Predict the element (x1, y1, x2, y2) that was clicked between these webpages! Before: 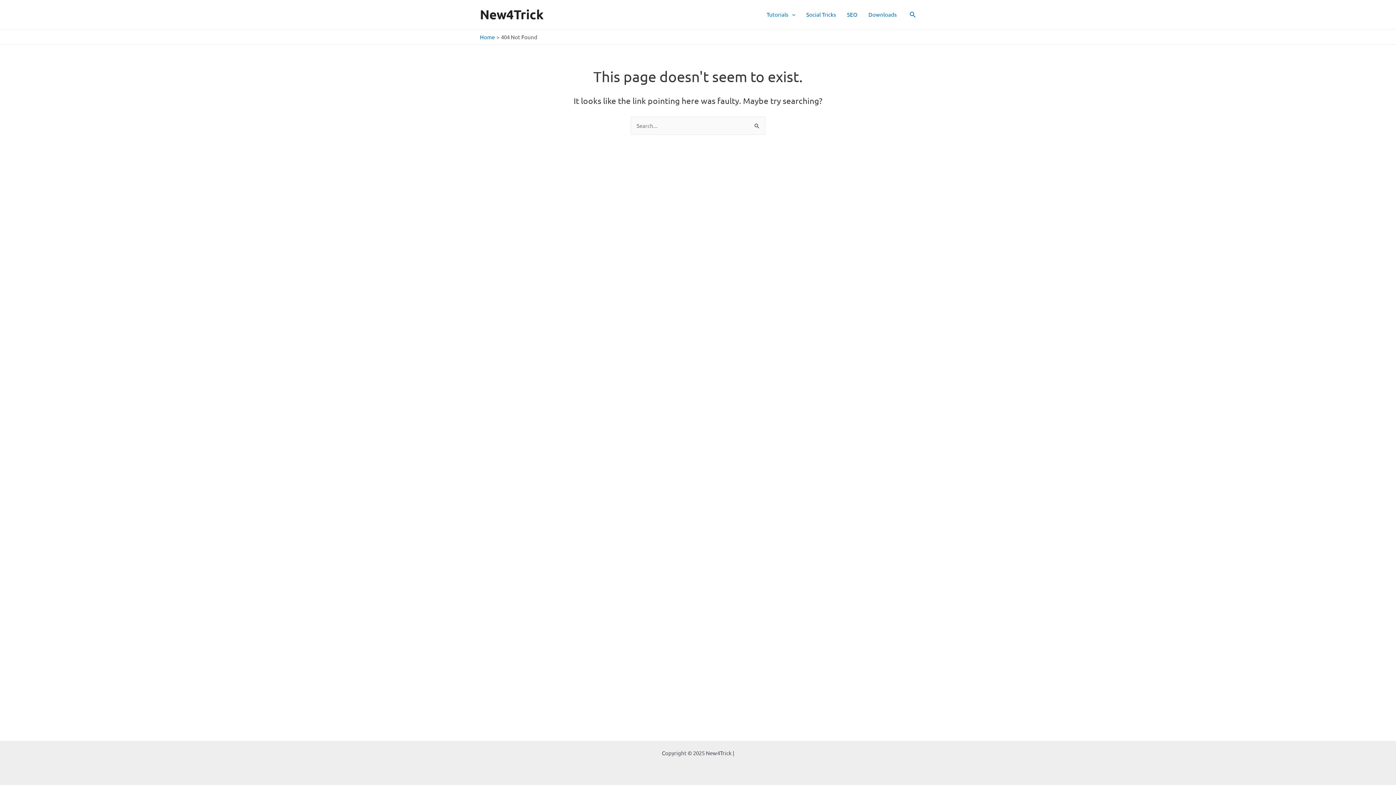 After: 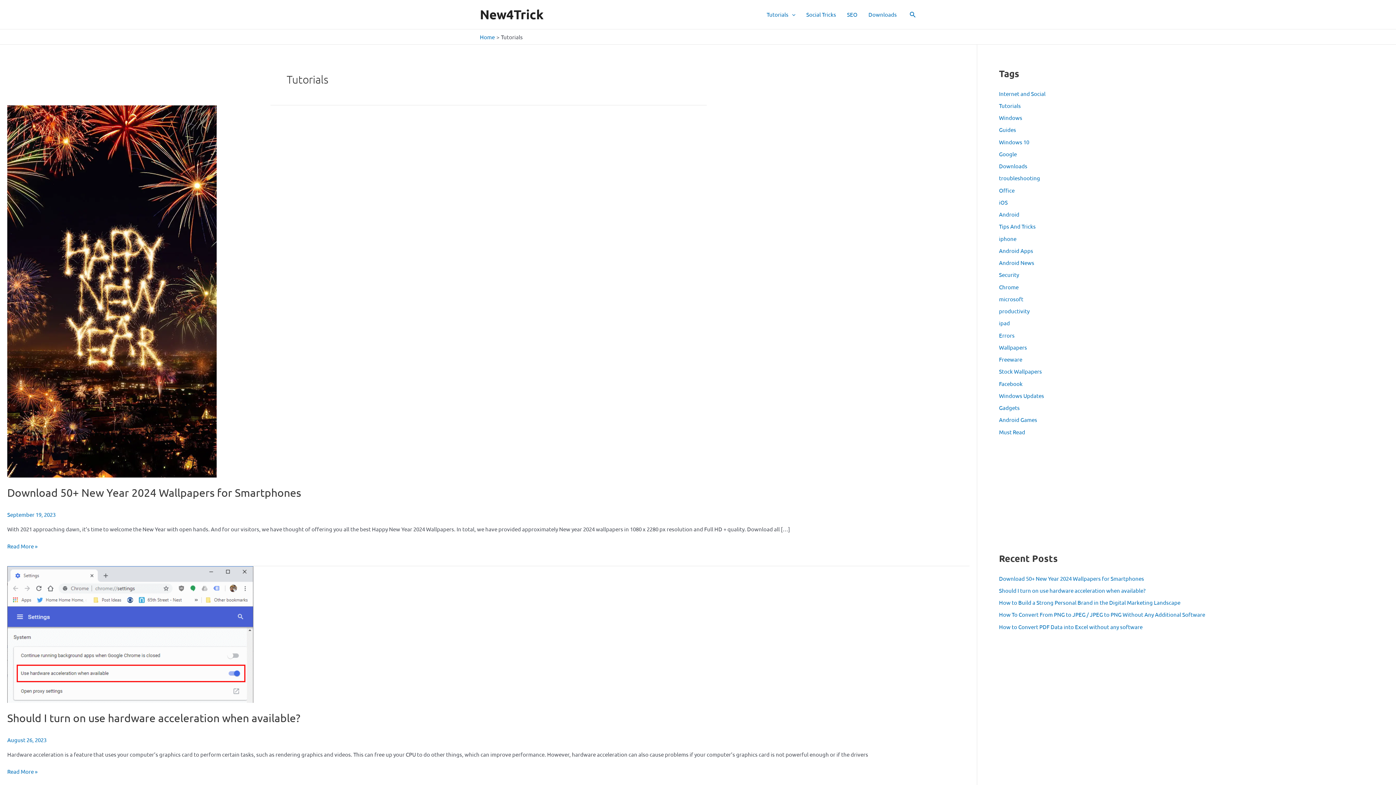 Action: bbox: (761, 0, 801, 29) label: Tutorials